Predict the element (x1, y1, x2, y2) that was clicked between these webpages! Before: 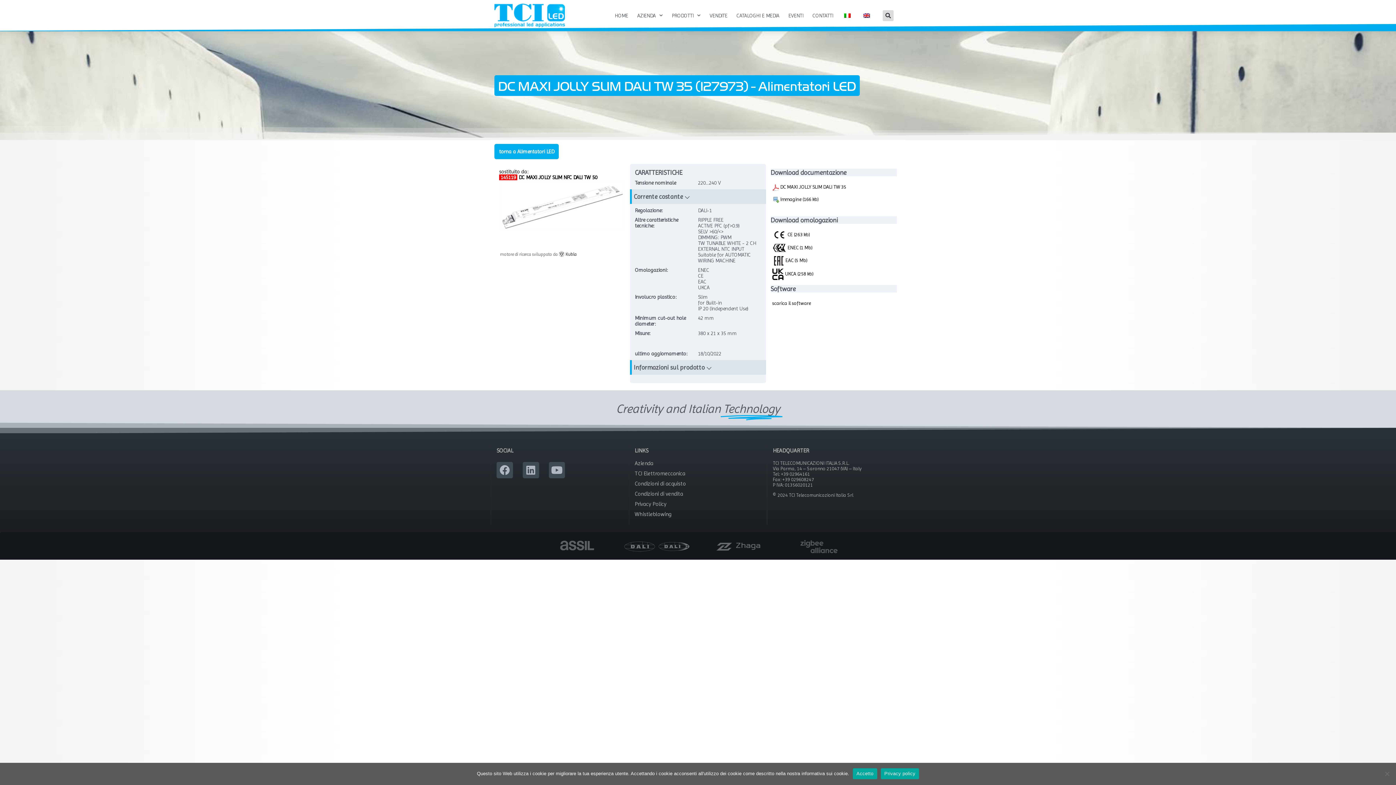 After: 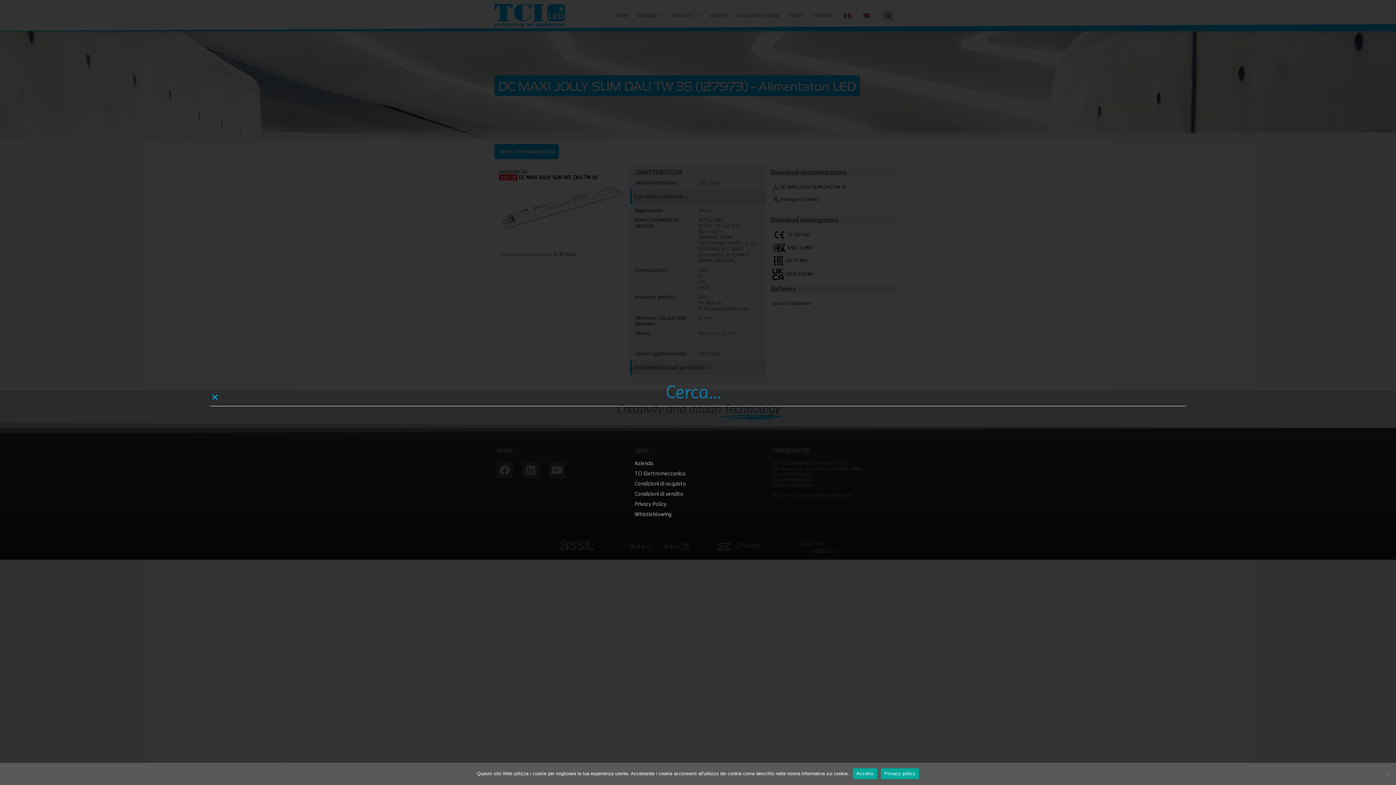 Action: bbox: (882, 10, 893, 20) label: Cerca